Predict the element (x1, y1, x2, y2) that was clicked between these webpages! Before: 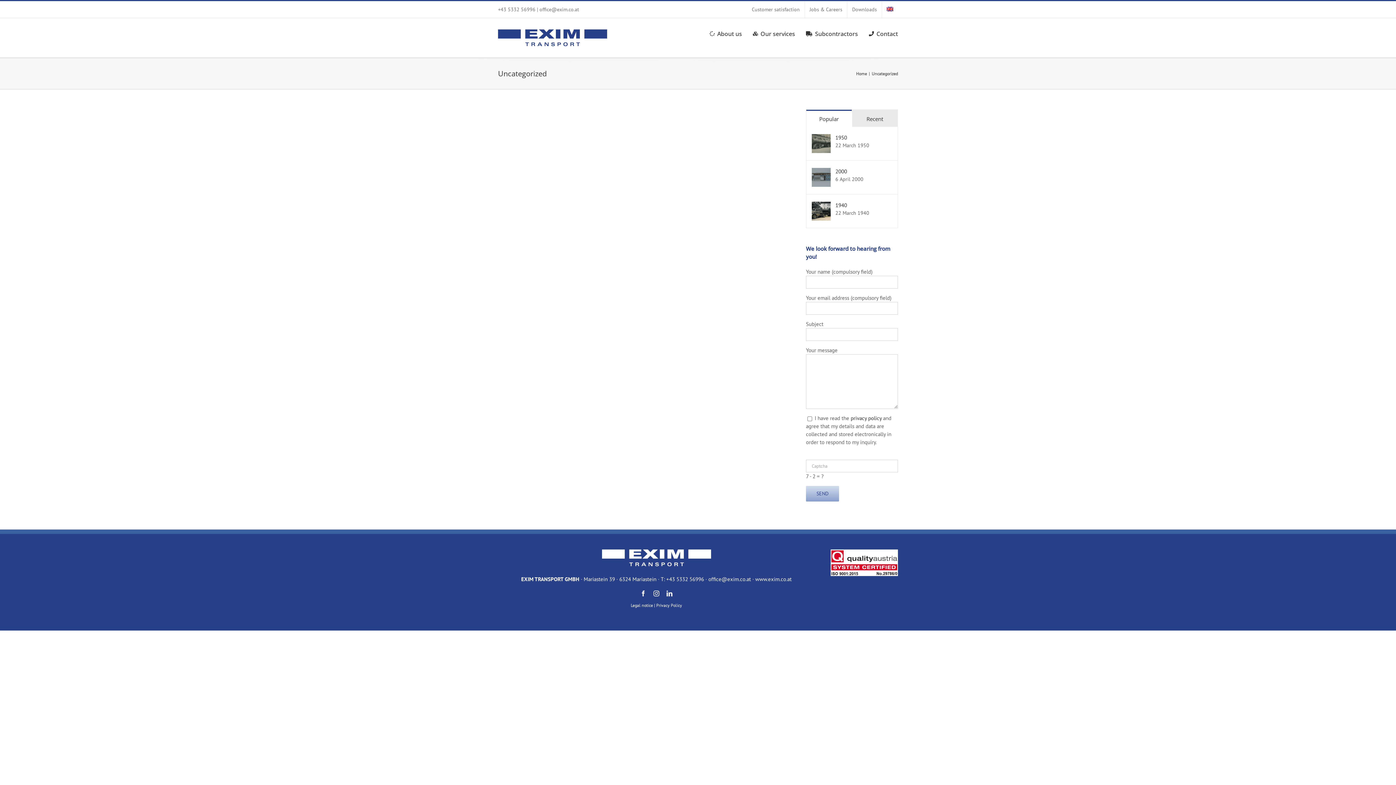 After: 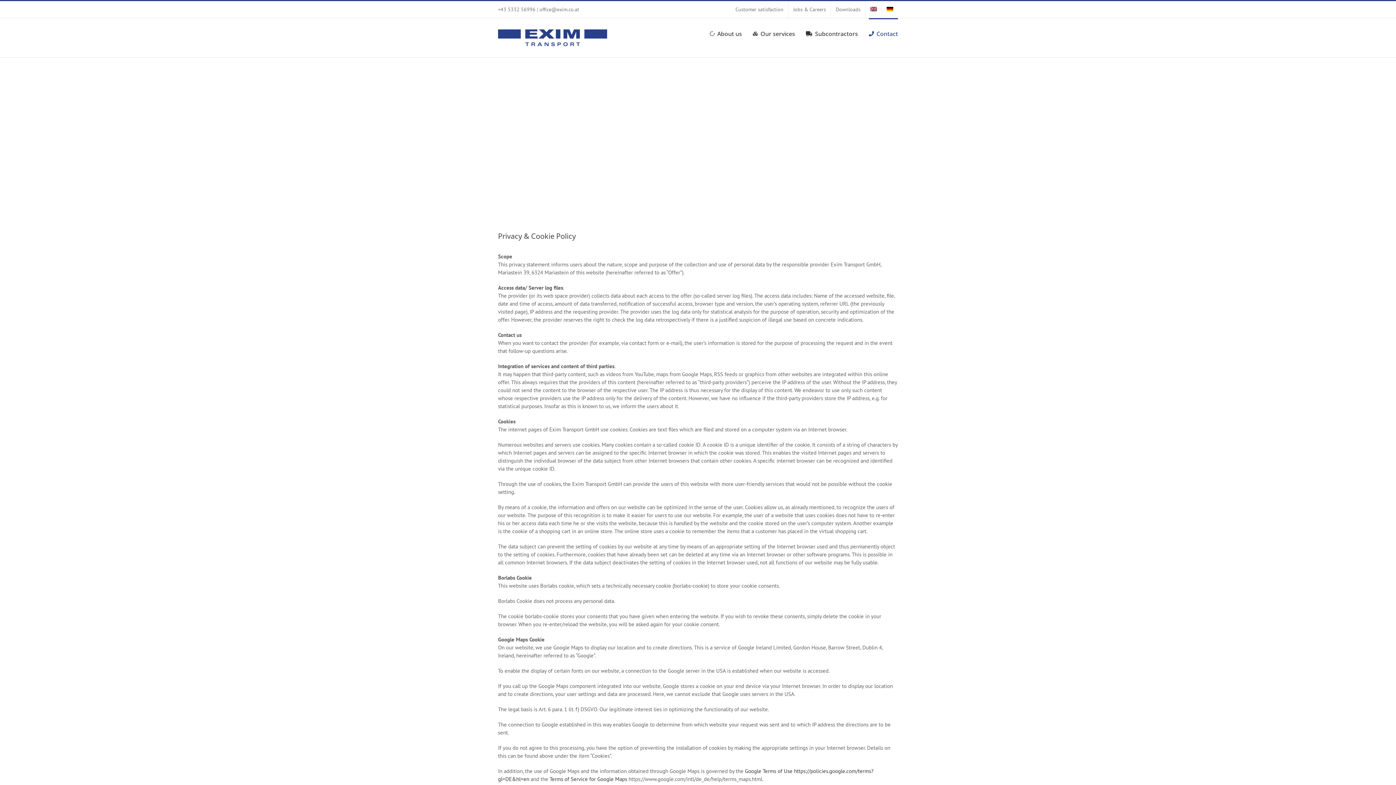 Action: bbox: (656, 602, 682, 608) label: Privacy Policy